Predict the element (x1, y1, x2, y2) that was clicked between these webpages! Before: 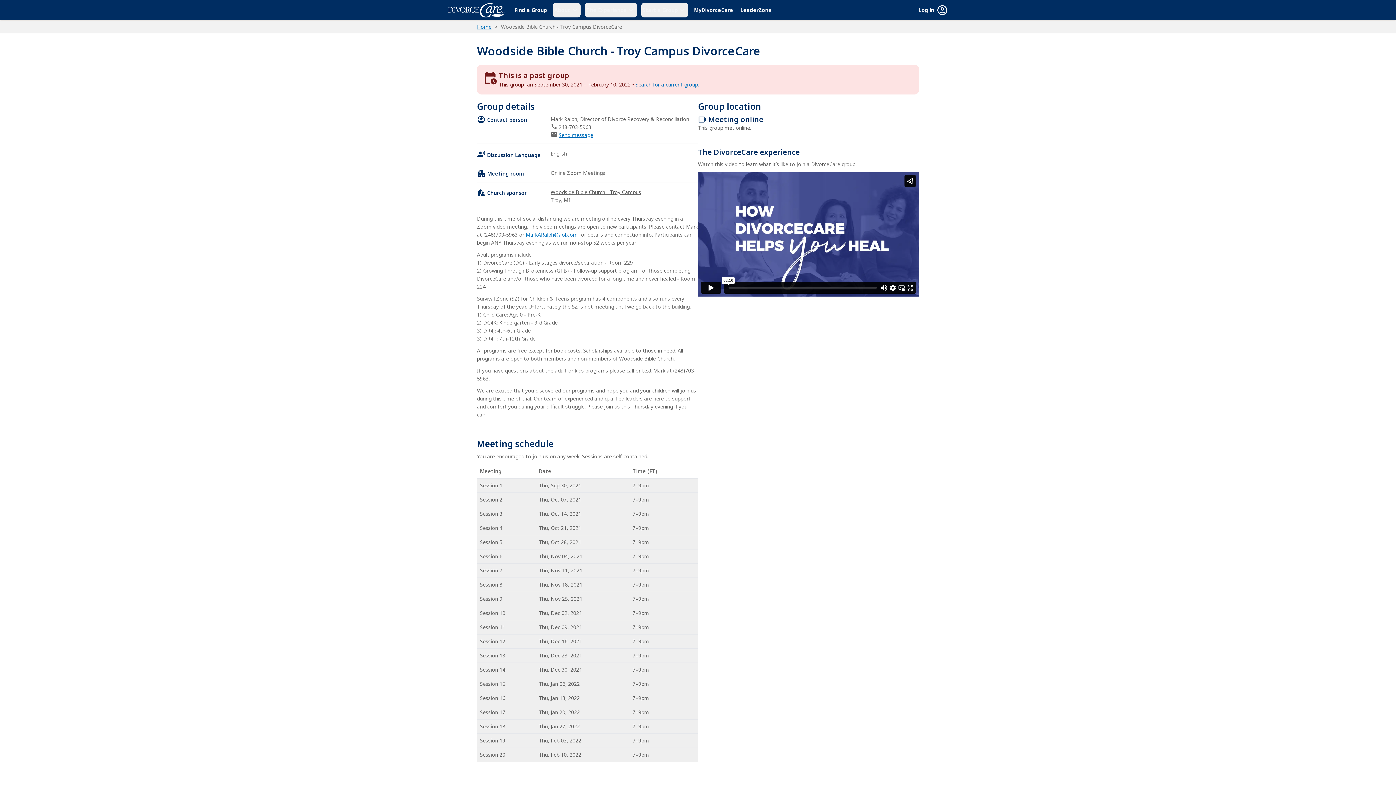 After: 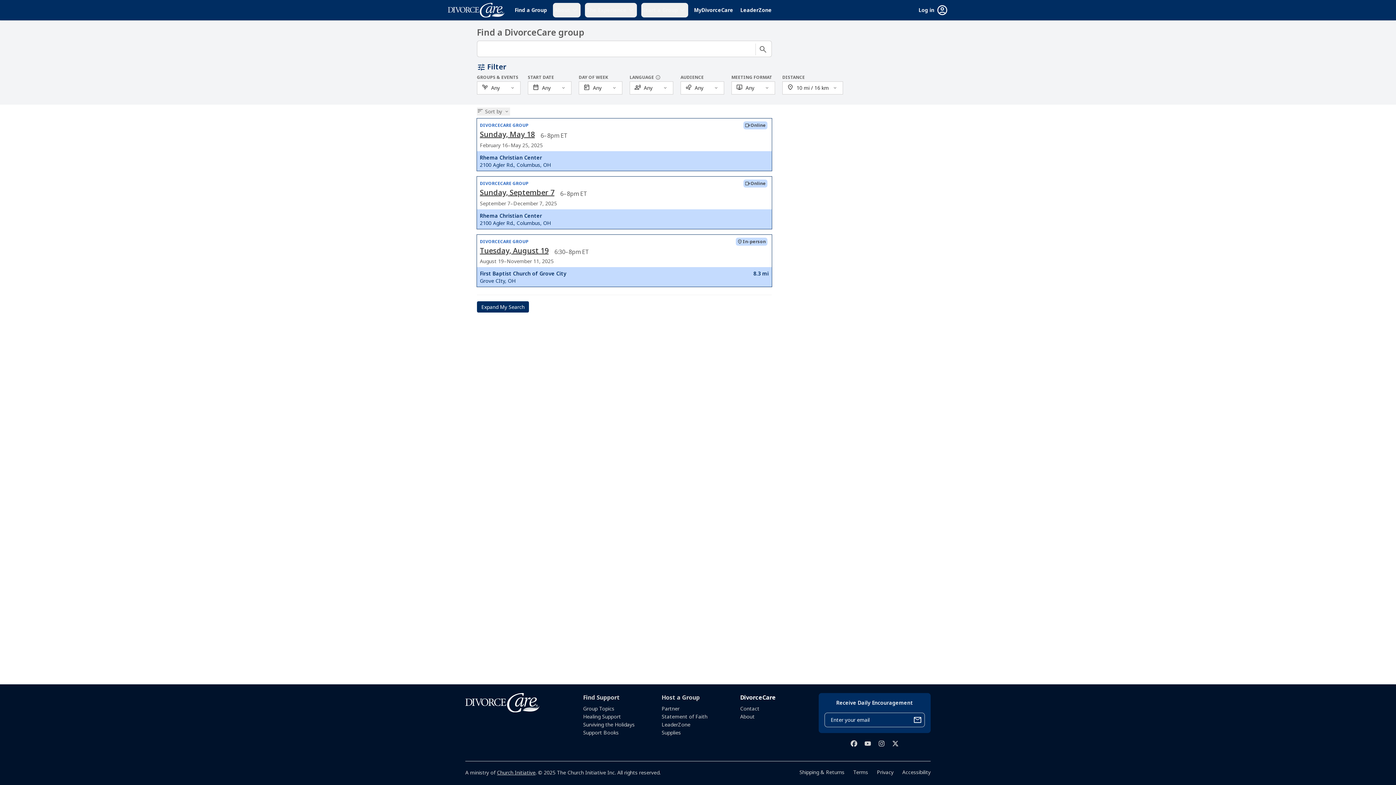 Action: label: Find a Group bbox: (513, 3, 548, 16)